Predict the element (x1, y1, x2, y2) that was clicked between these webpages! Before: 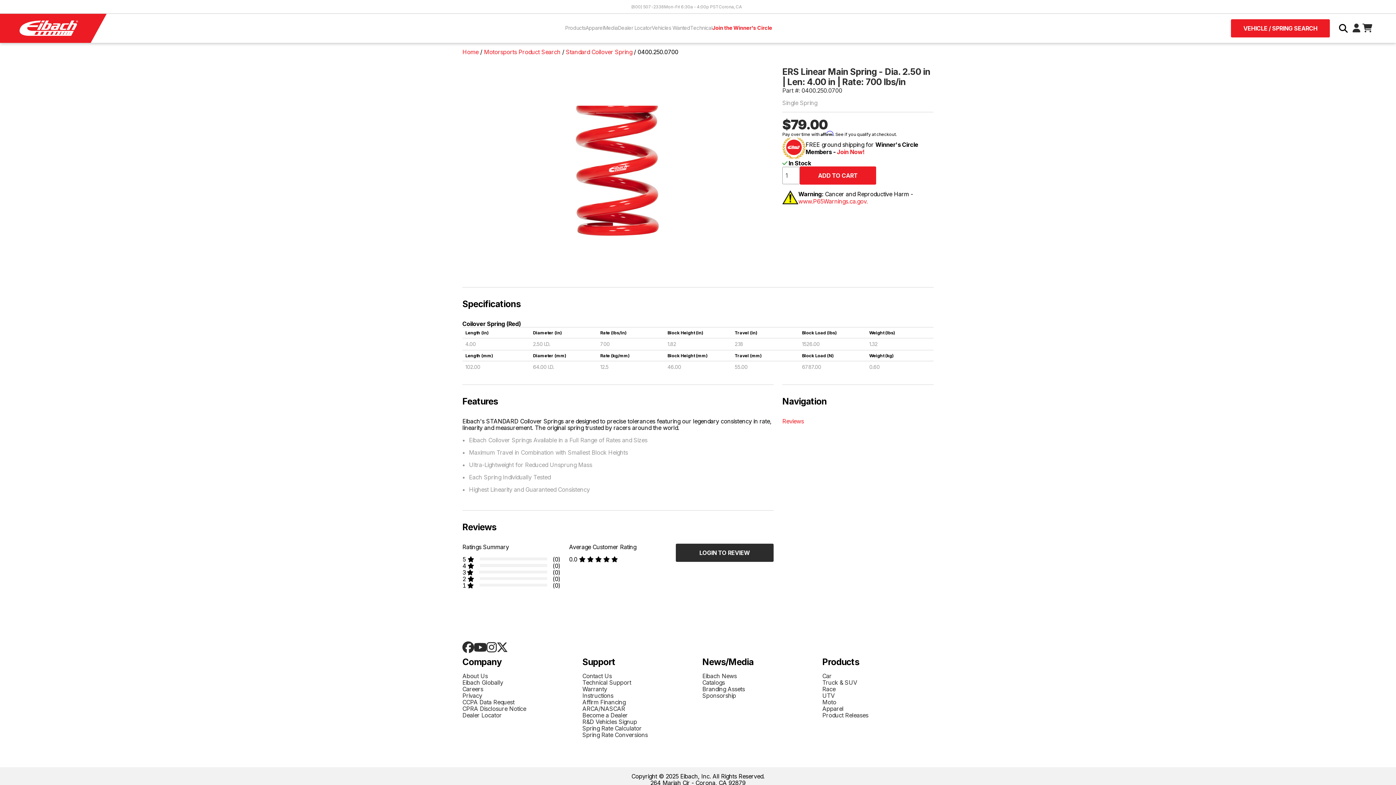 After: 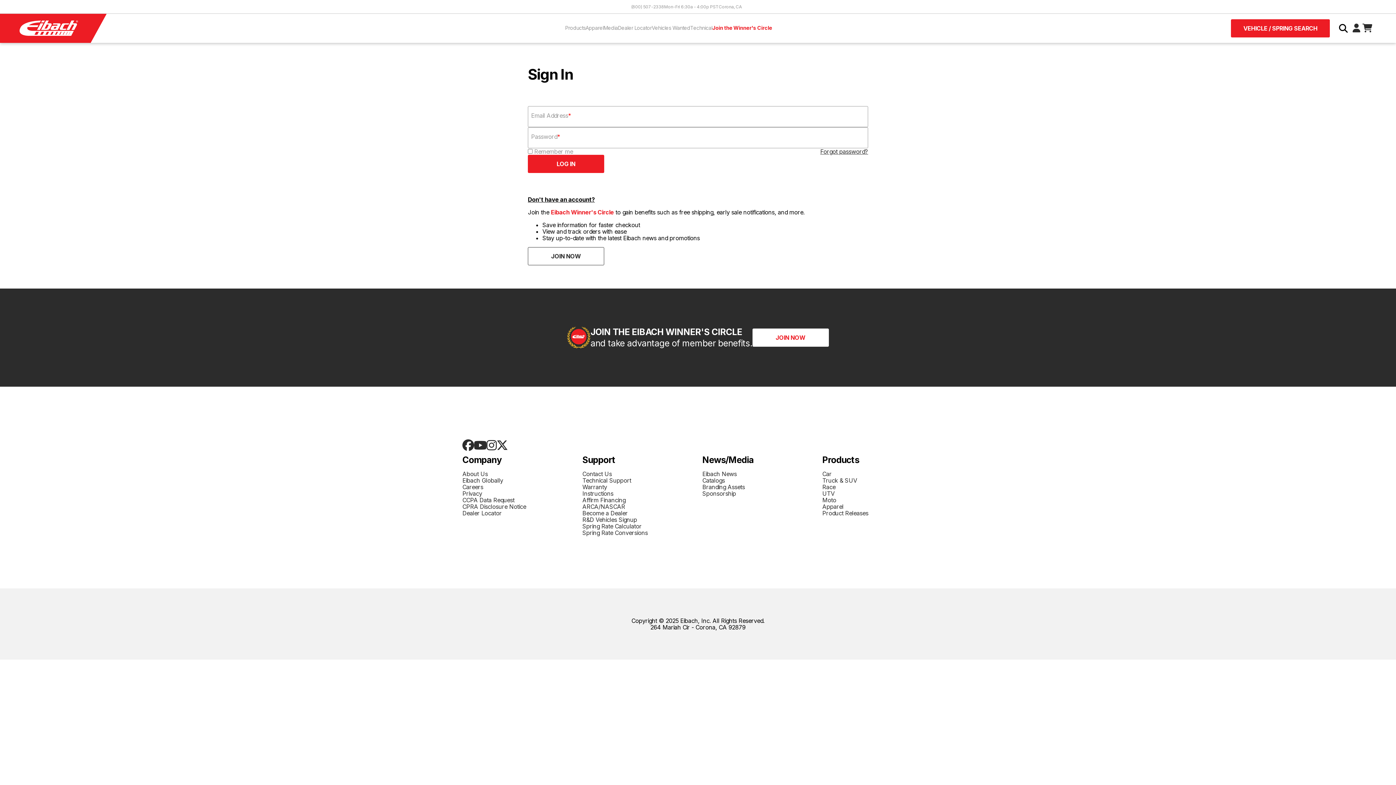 Action: bbox: (675, 543, 773, 562) label: LOGIN TO REVIEW